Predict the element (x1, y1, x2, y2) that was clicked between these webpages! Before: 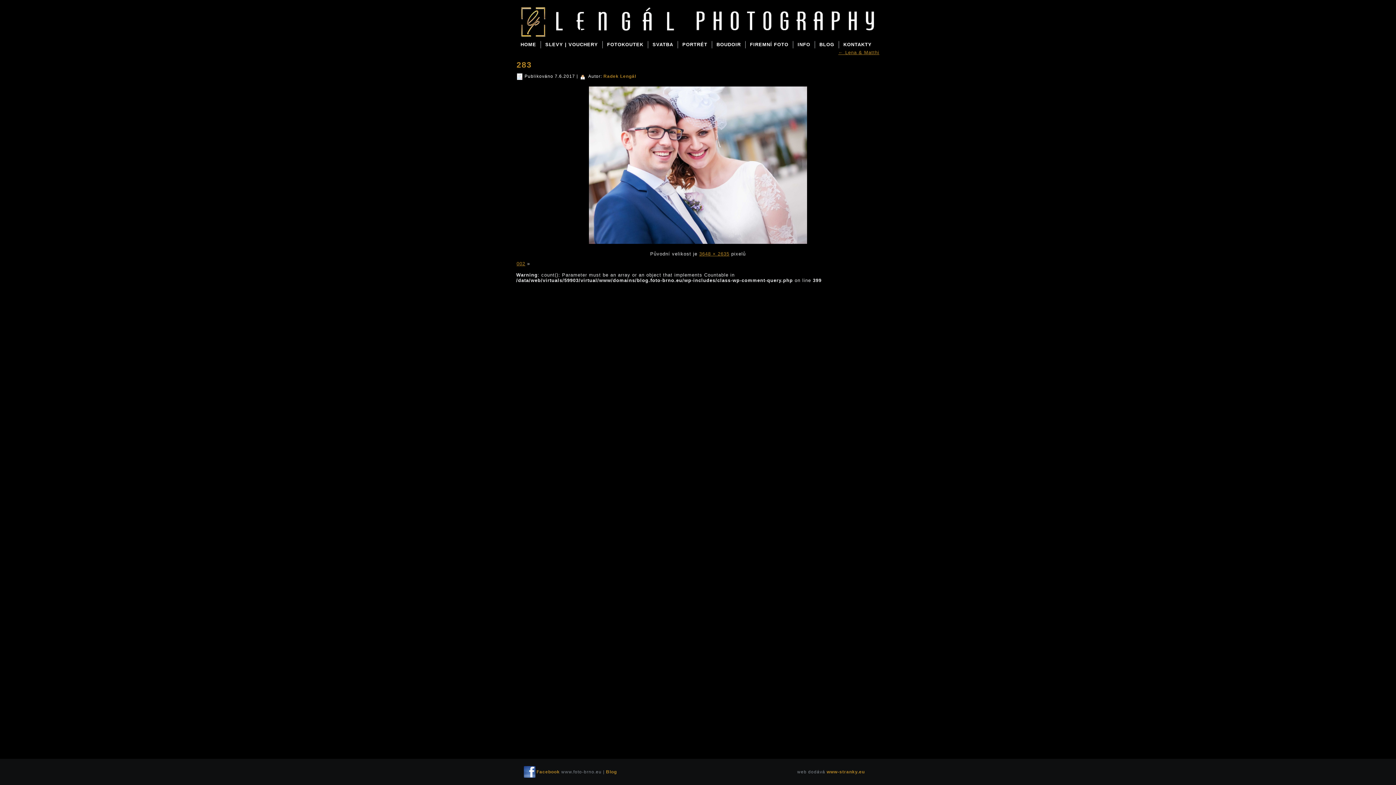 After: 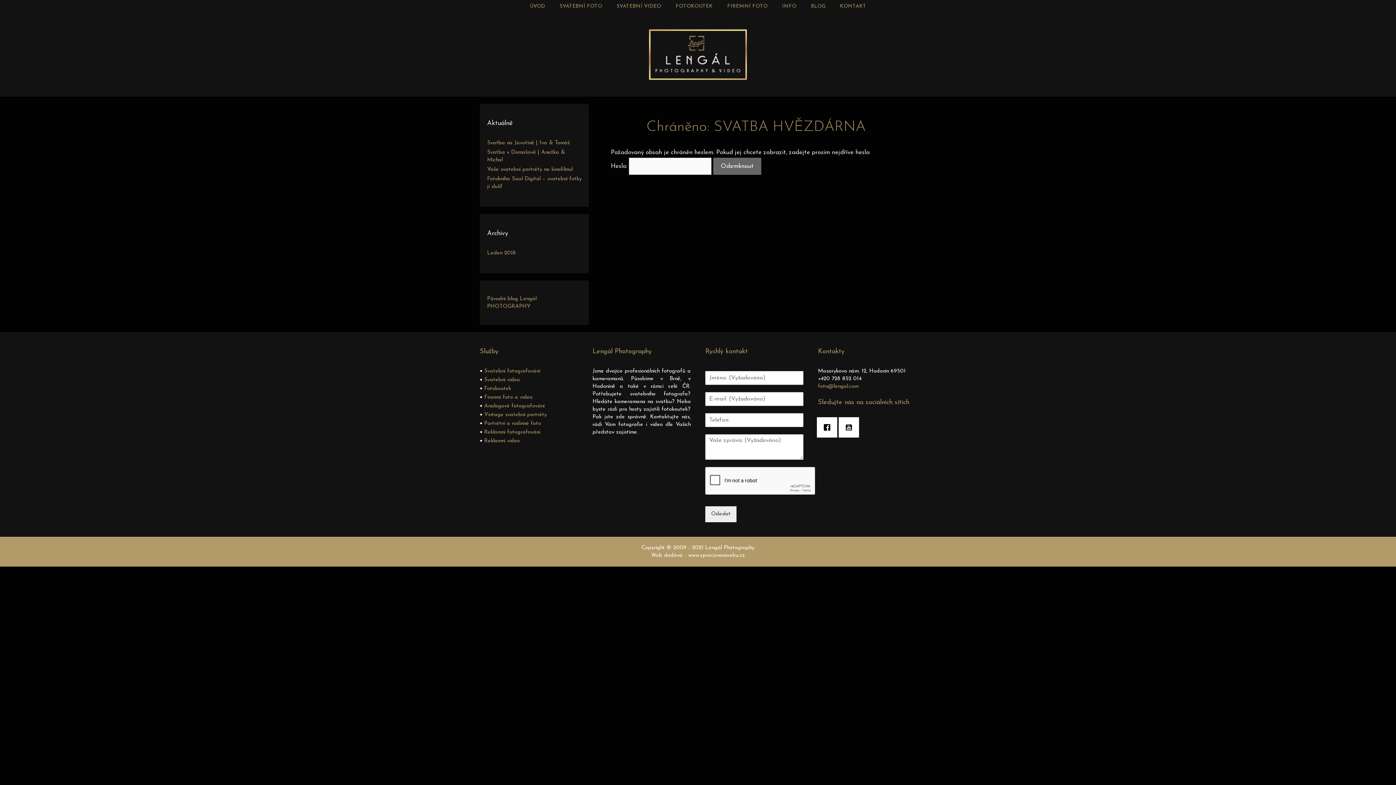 Action: bbox: (648, 40, 677, 49) label: SVATBA